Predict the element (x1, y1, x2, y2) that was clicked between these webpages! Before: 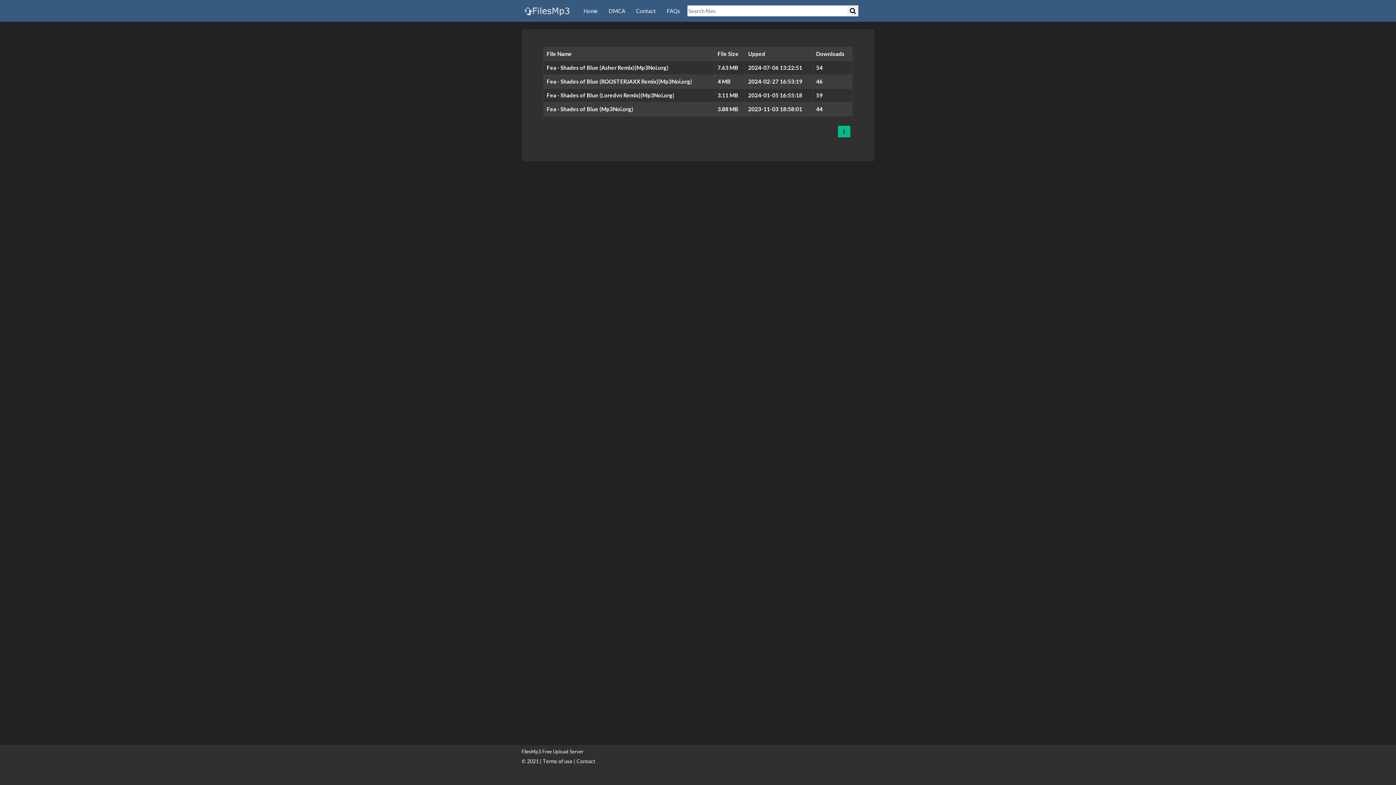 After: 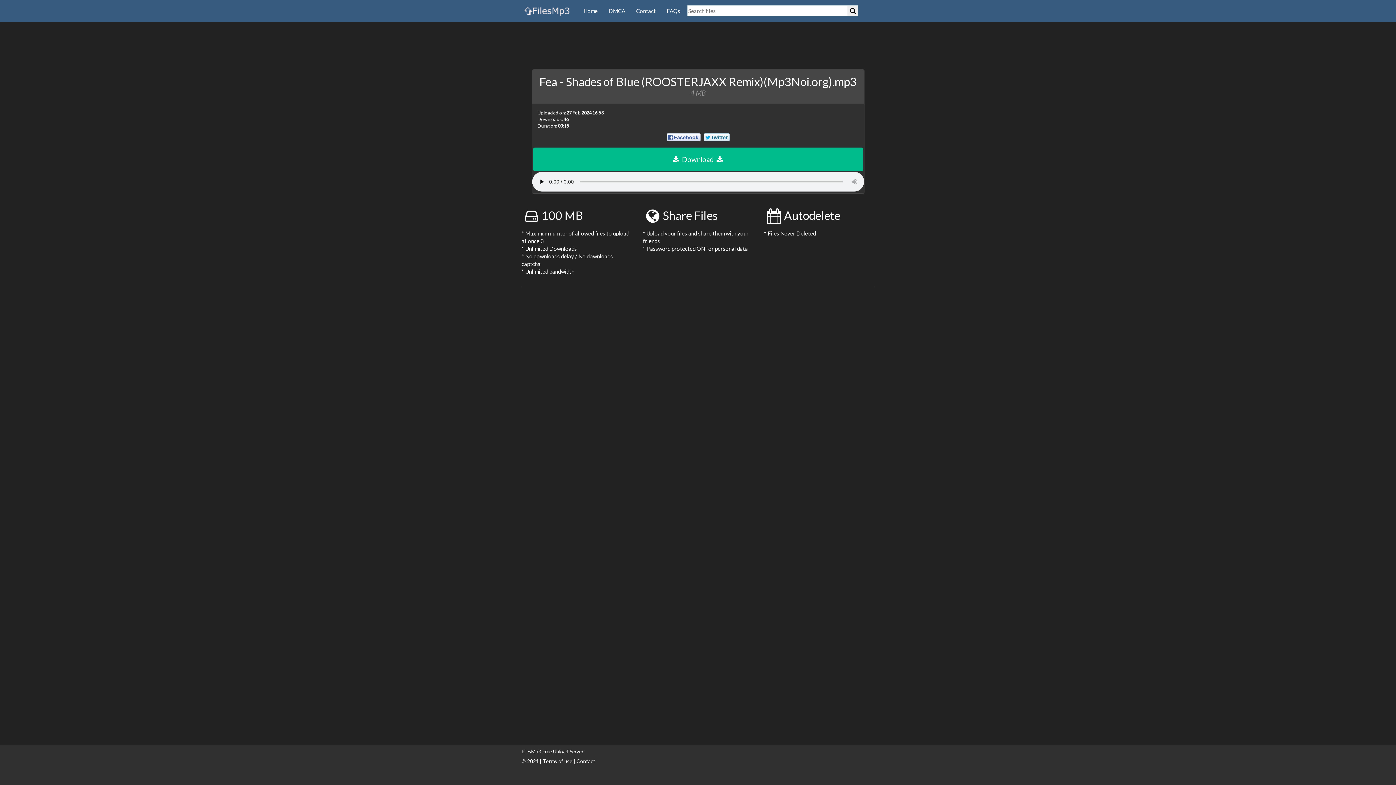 Action: bbox: (546, 78, 692, 84) label: Fea - Shades of Blue (ROOSTERJAXX Remix)(Mp3Noi.org)